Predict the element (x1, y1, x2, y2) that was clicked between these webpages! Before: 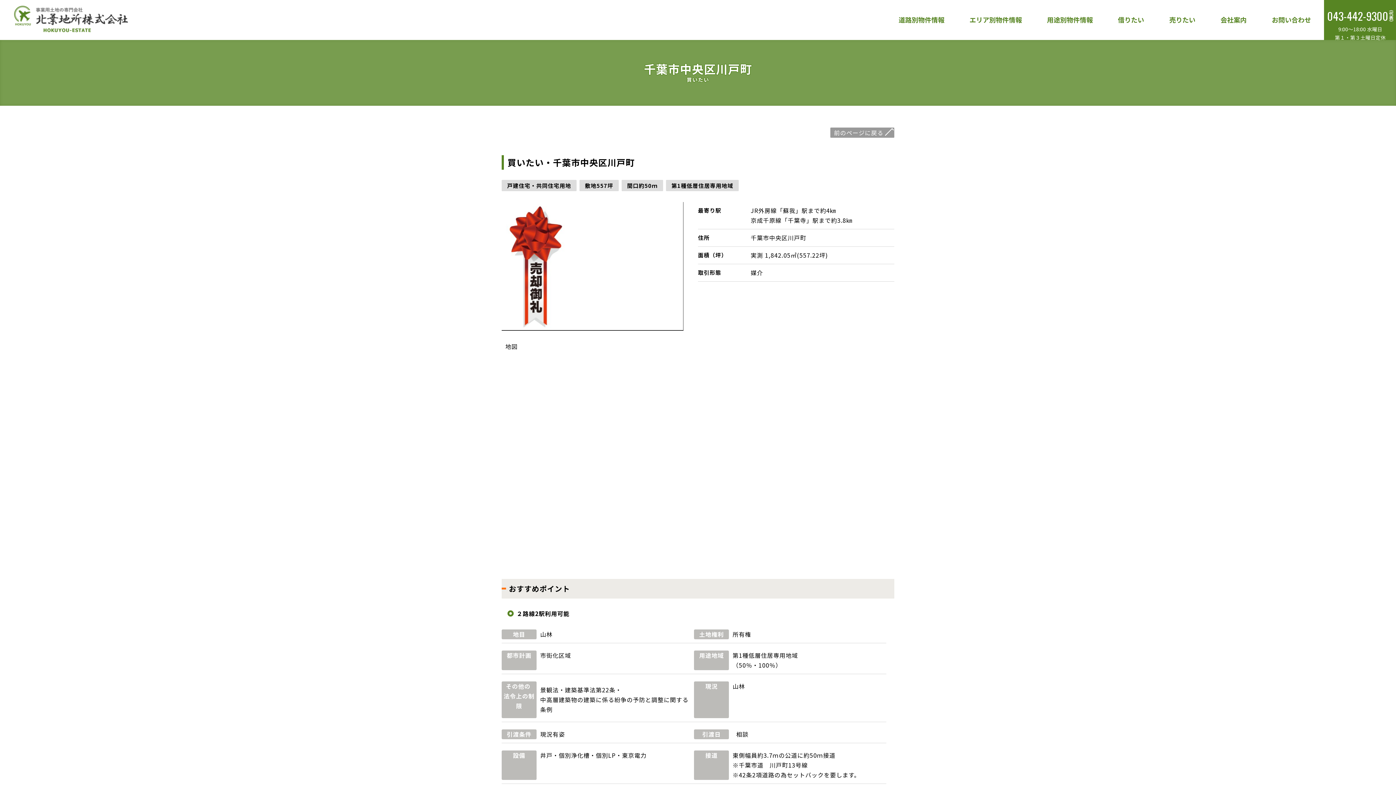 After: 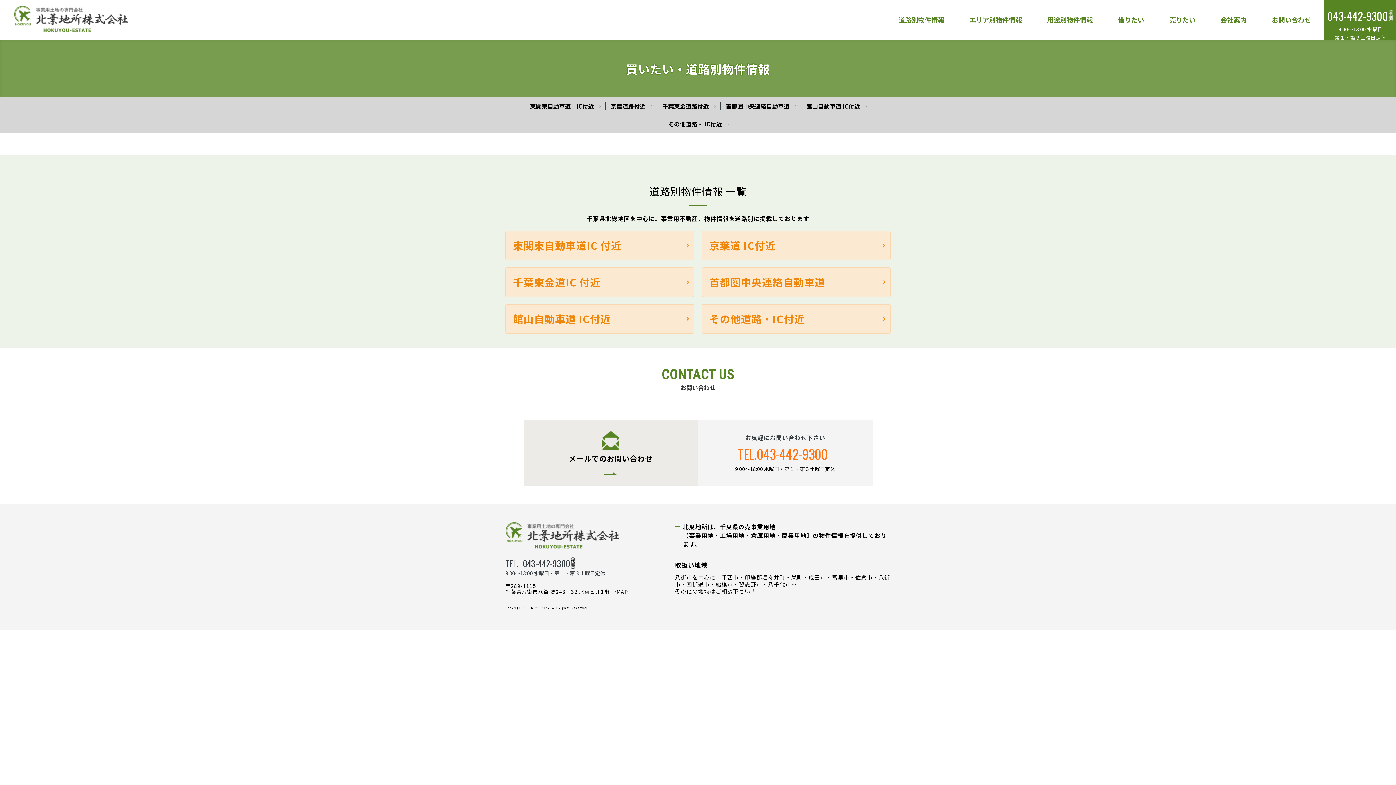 Action: bbox: (886, 0, 957, 39) label: 道路別物件情報